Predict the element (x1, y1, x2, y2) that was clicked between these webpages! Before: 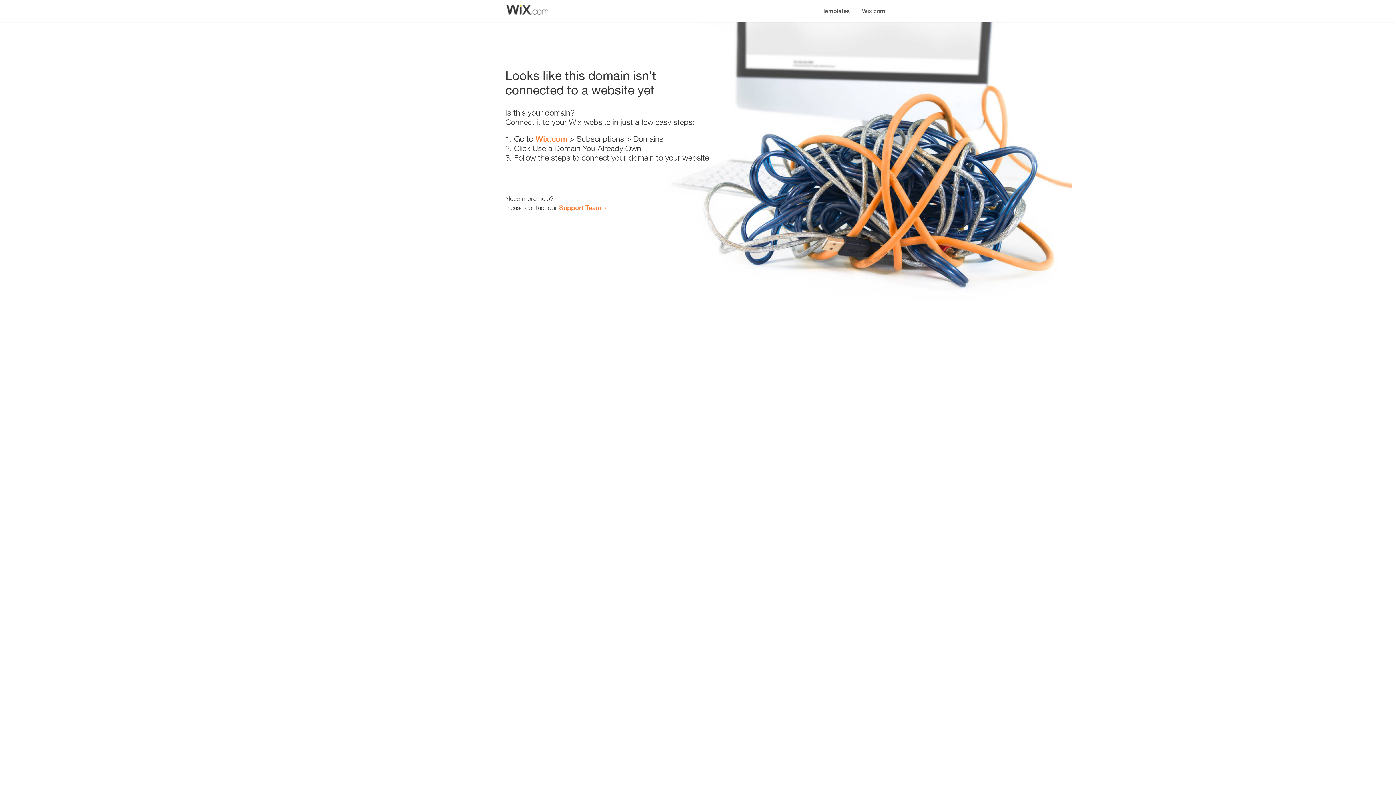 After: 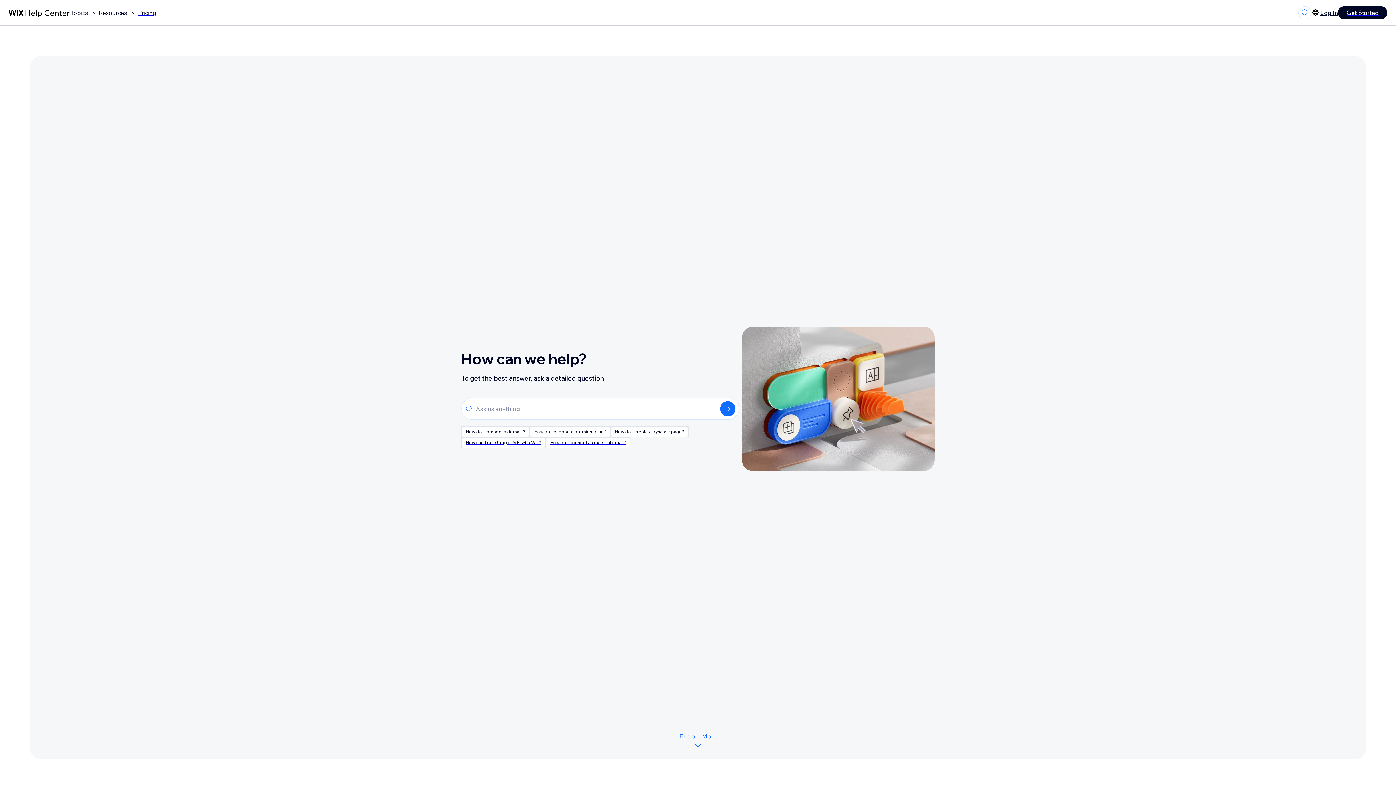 Action: bbox: (559, 203, 601, 211) label: Support Team